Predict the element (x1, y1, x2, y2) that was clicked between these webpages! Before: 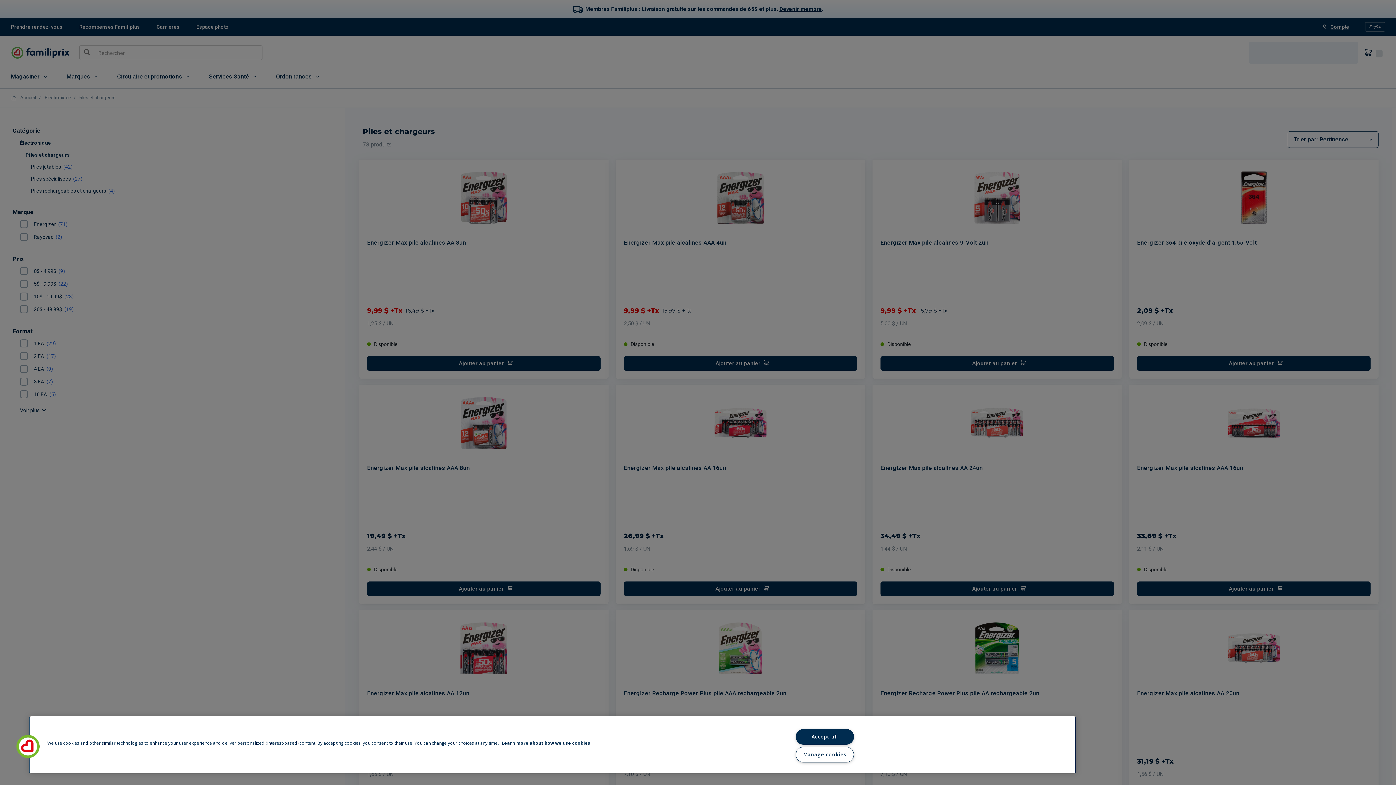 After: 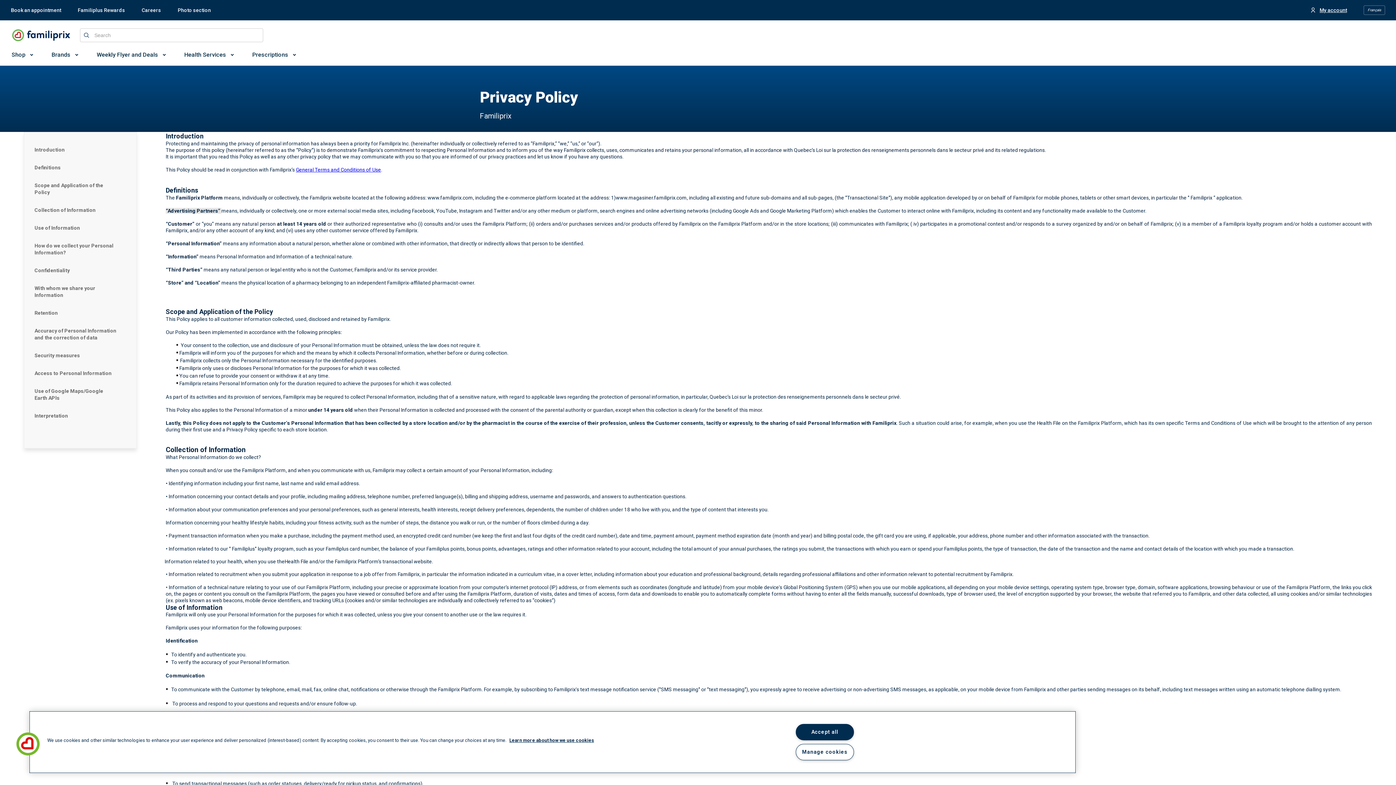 Action: label: Learn more about how we use cookies, opens in a new tab bbox: (501, 740, 590, 746)